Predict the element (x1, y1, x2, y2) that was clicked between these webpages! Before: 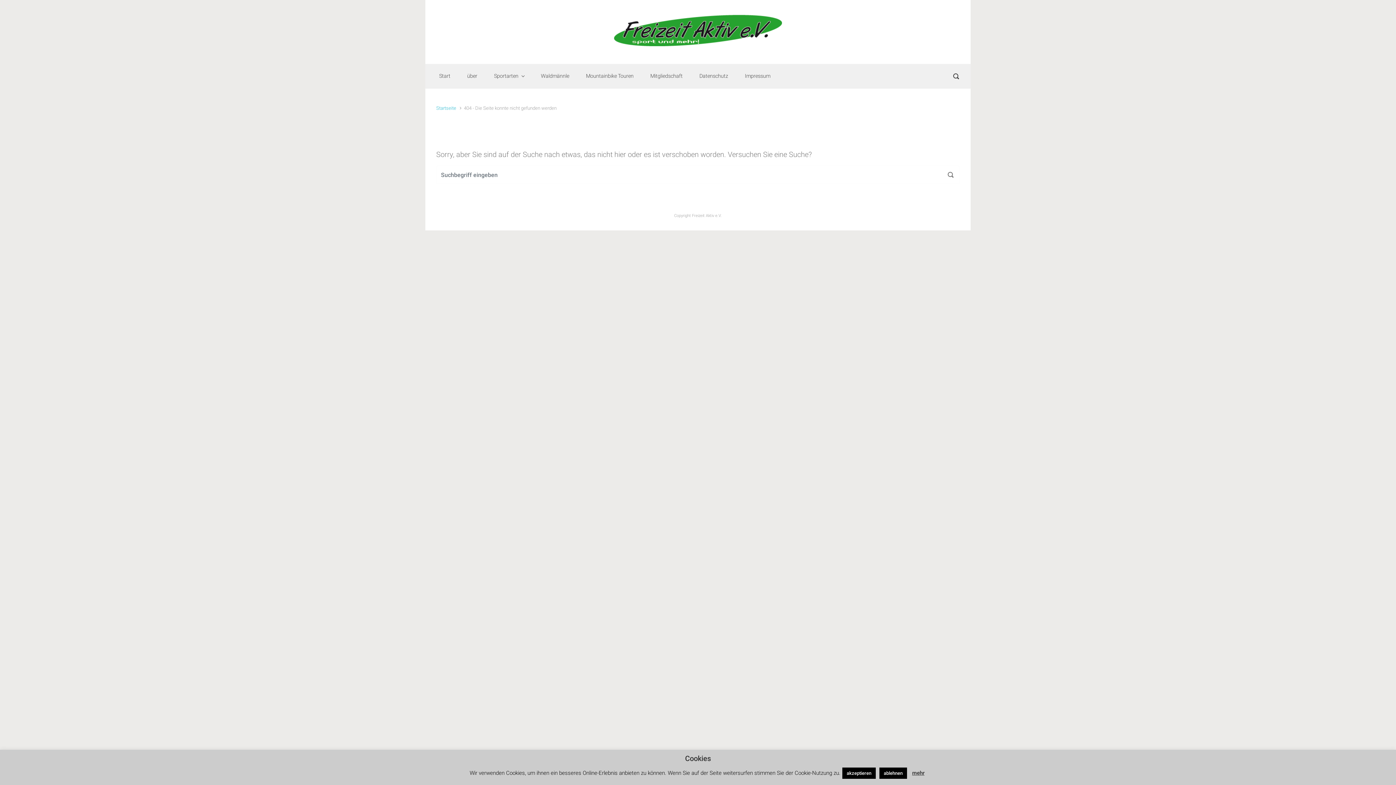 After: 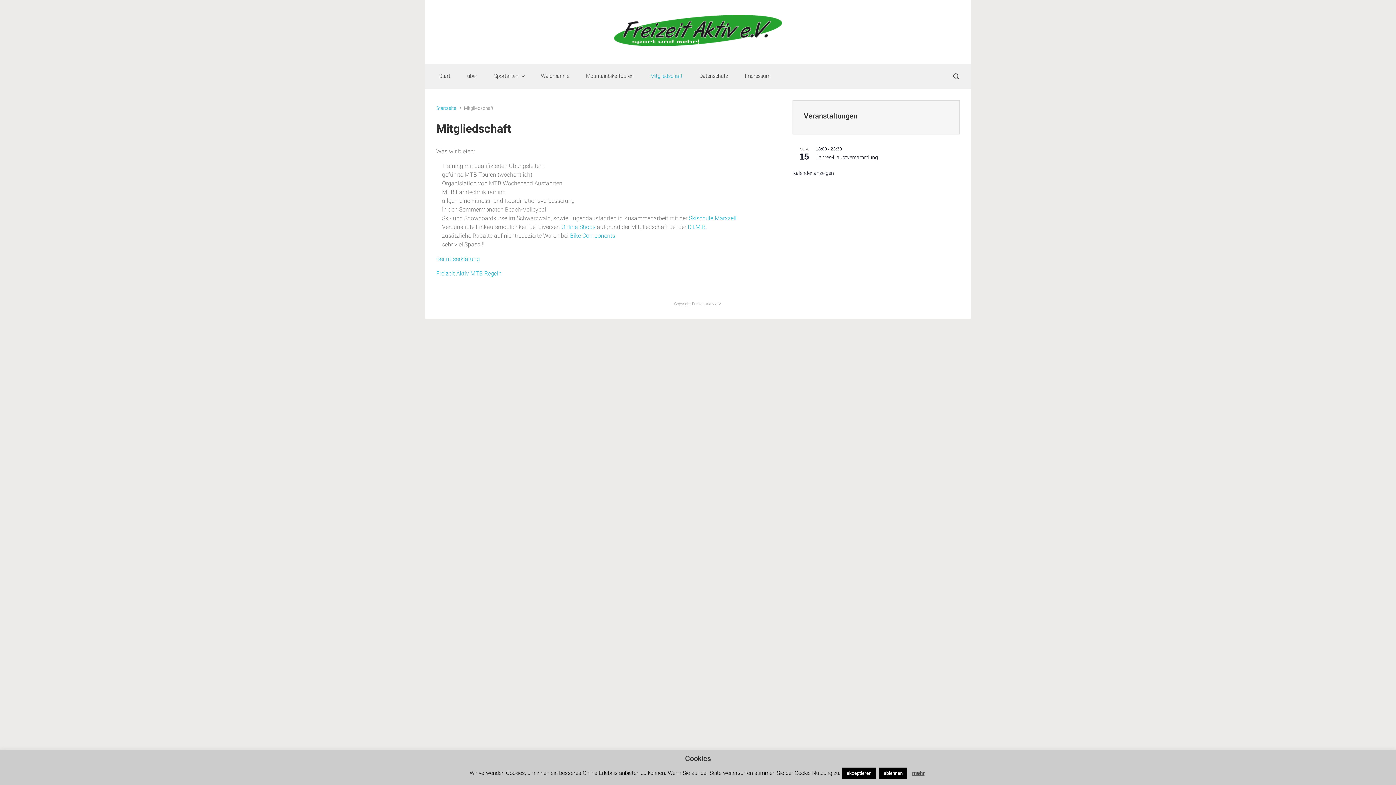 Action: label: Mitgliedschaft bbox: (647, 66, 685, 85)